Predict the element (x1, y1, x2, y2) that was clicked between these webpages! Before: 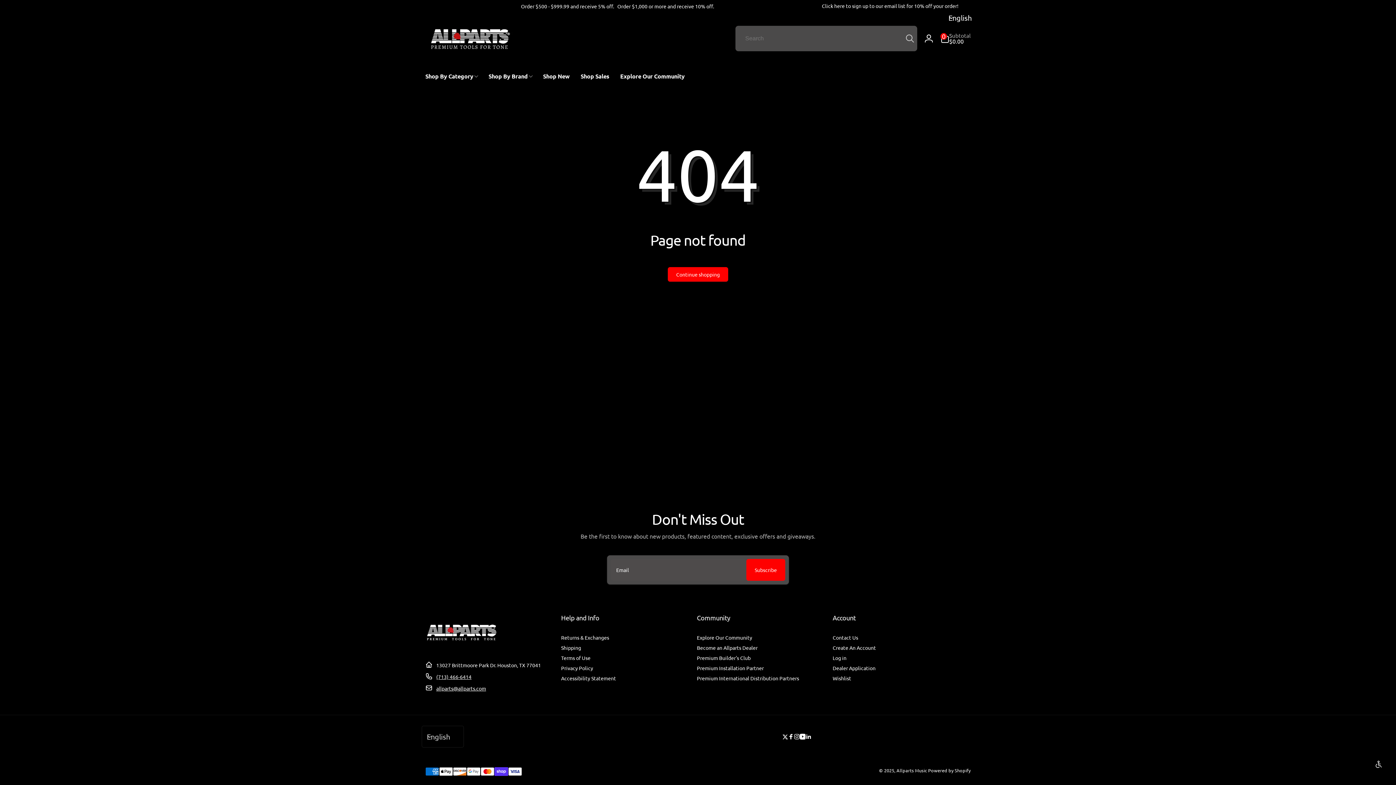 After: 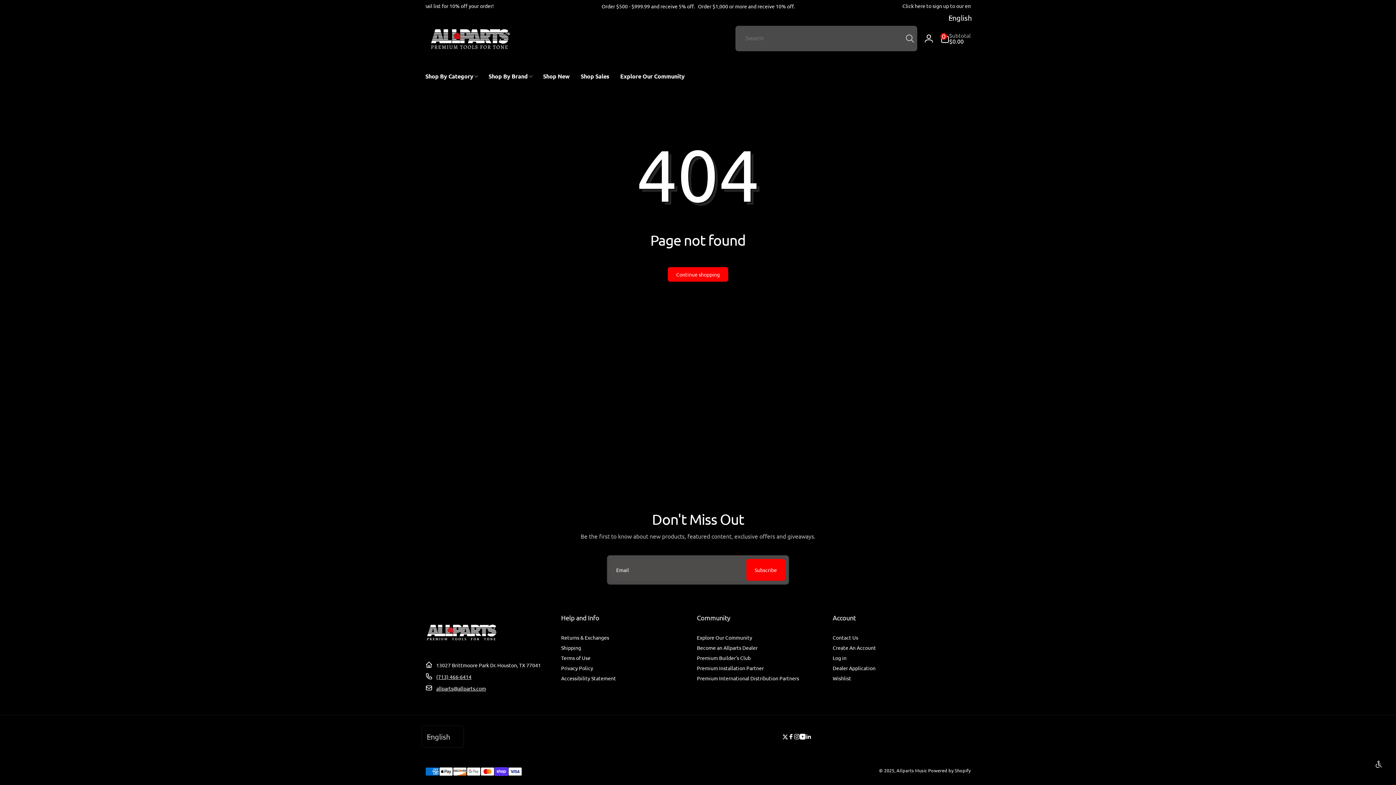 Action: bbox: (436, 673, 471, 680) label: (713) 466-6414